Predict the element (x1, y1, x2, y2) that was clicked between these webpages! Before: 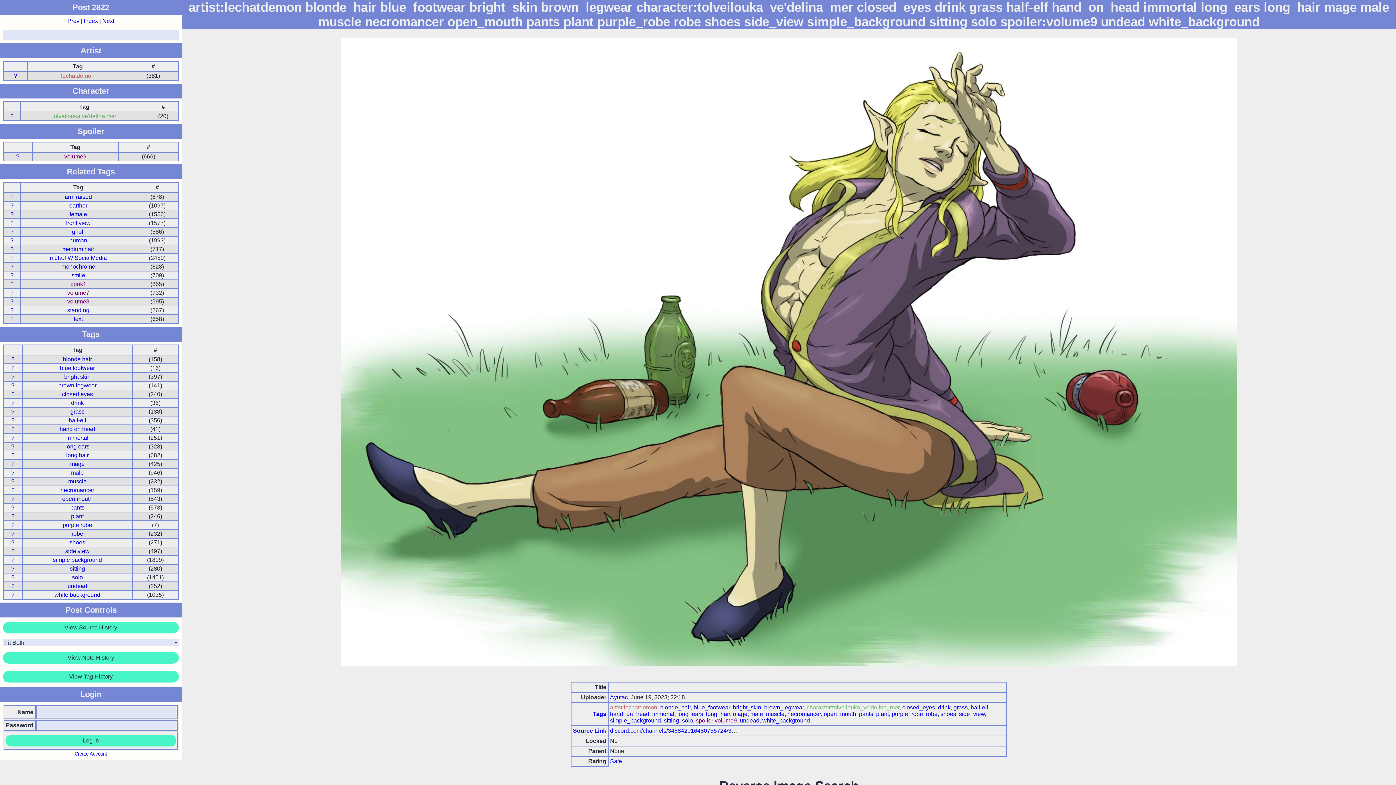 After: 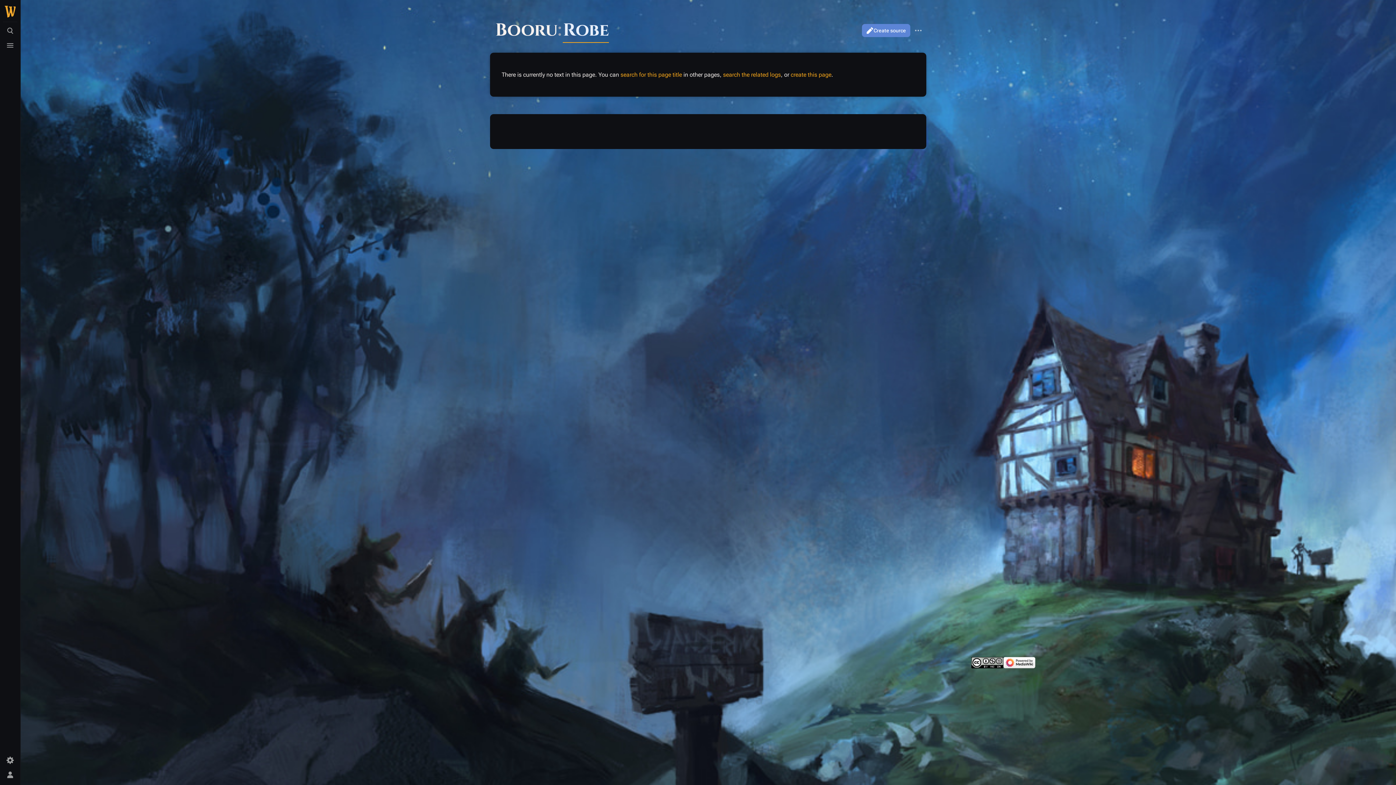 Action: label: ? bbox: (11, 530, 14, 537)